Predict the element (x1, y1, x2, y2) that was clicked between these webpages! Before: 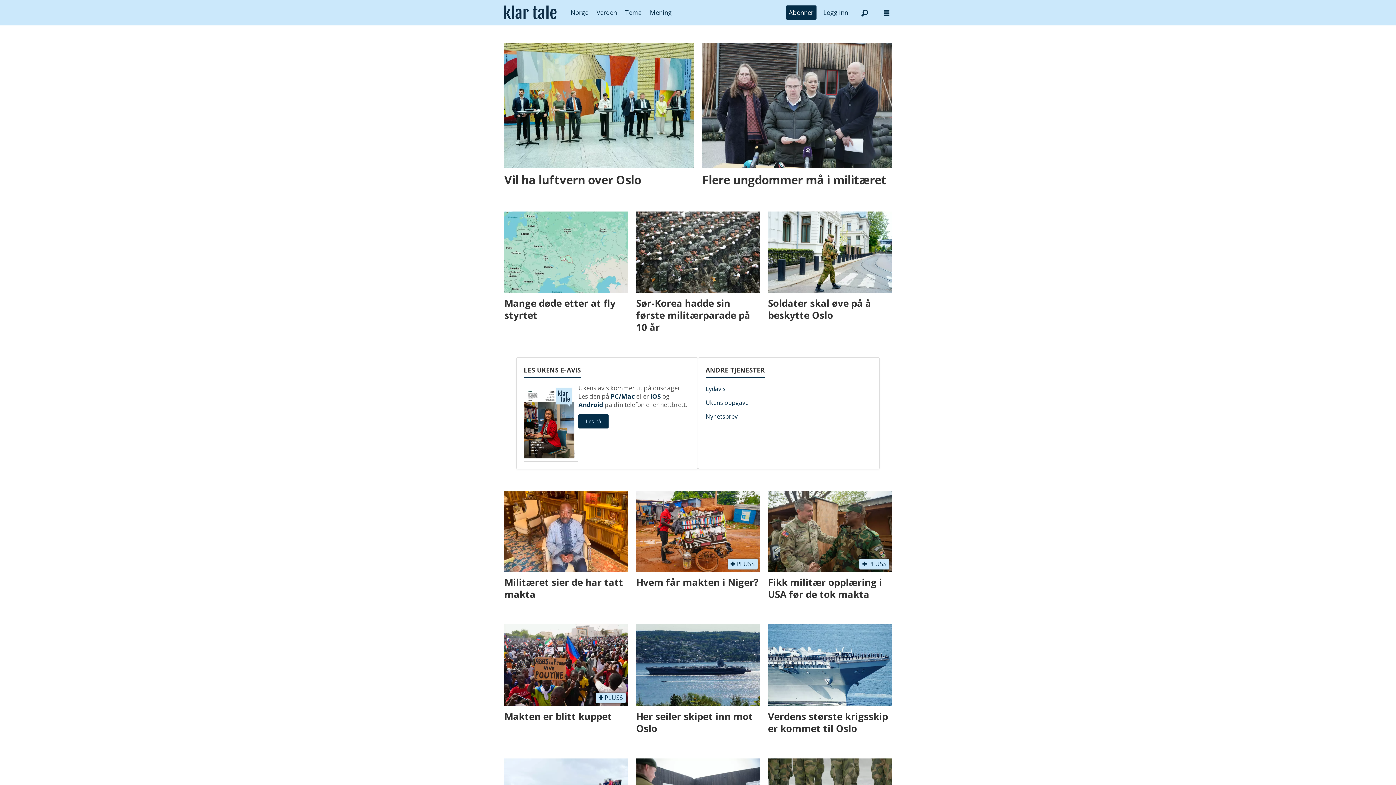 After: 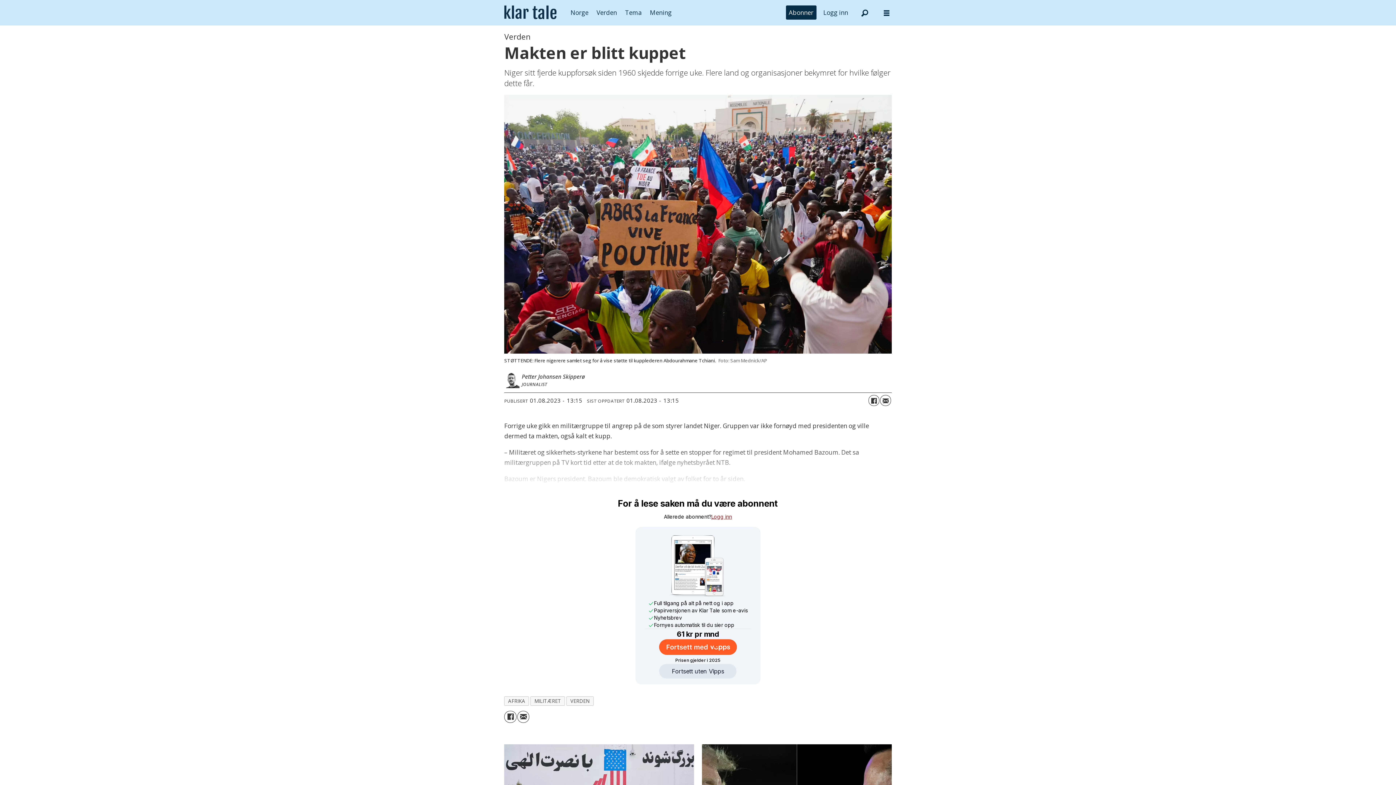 Action: label:  PLUSS
Makten er blitt kuppet bbox: (504, 624, 628, 724)